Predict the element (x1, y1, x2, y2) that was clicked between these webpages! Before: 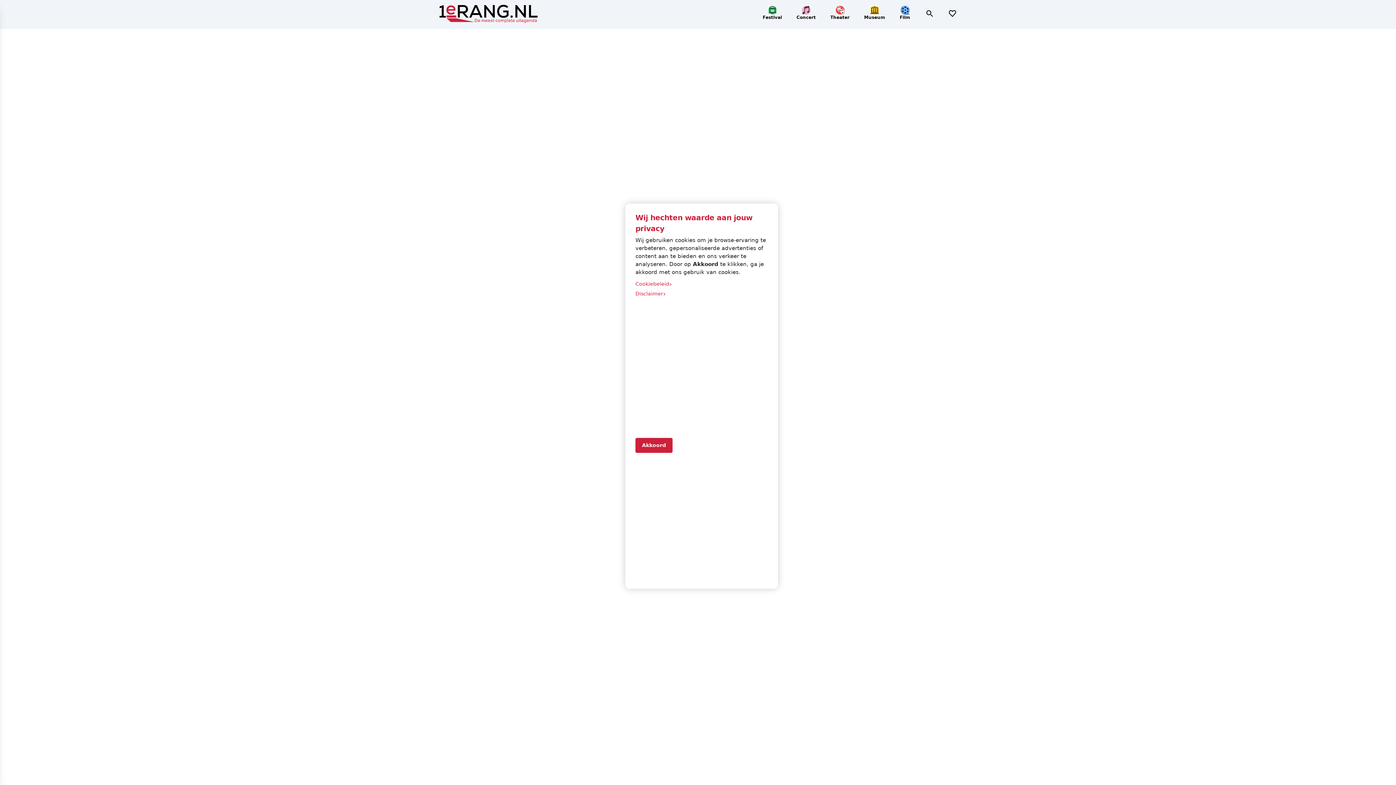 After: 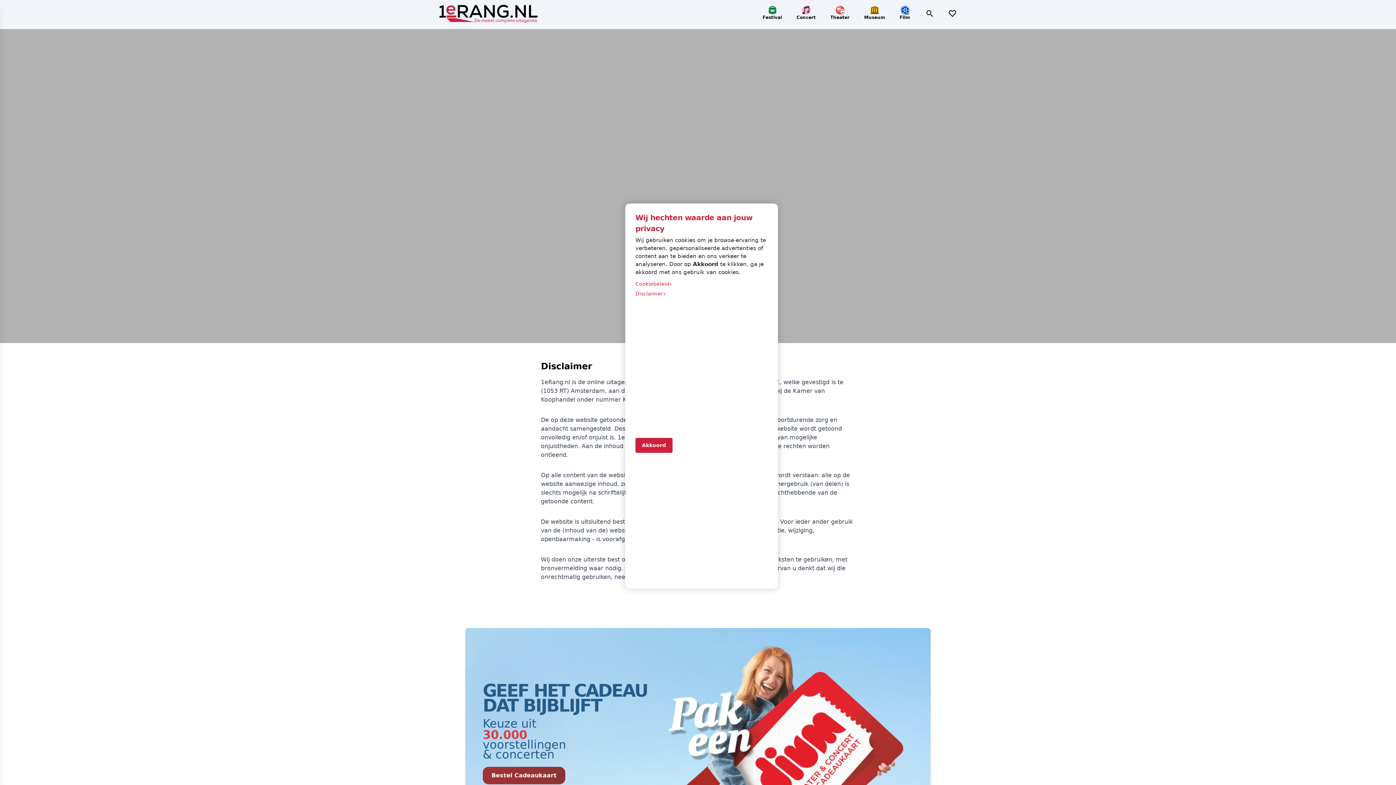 Action: bbox: (635, 279, 768, 289) label: Cookiebeleid
›